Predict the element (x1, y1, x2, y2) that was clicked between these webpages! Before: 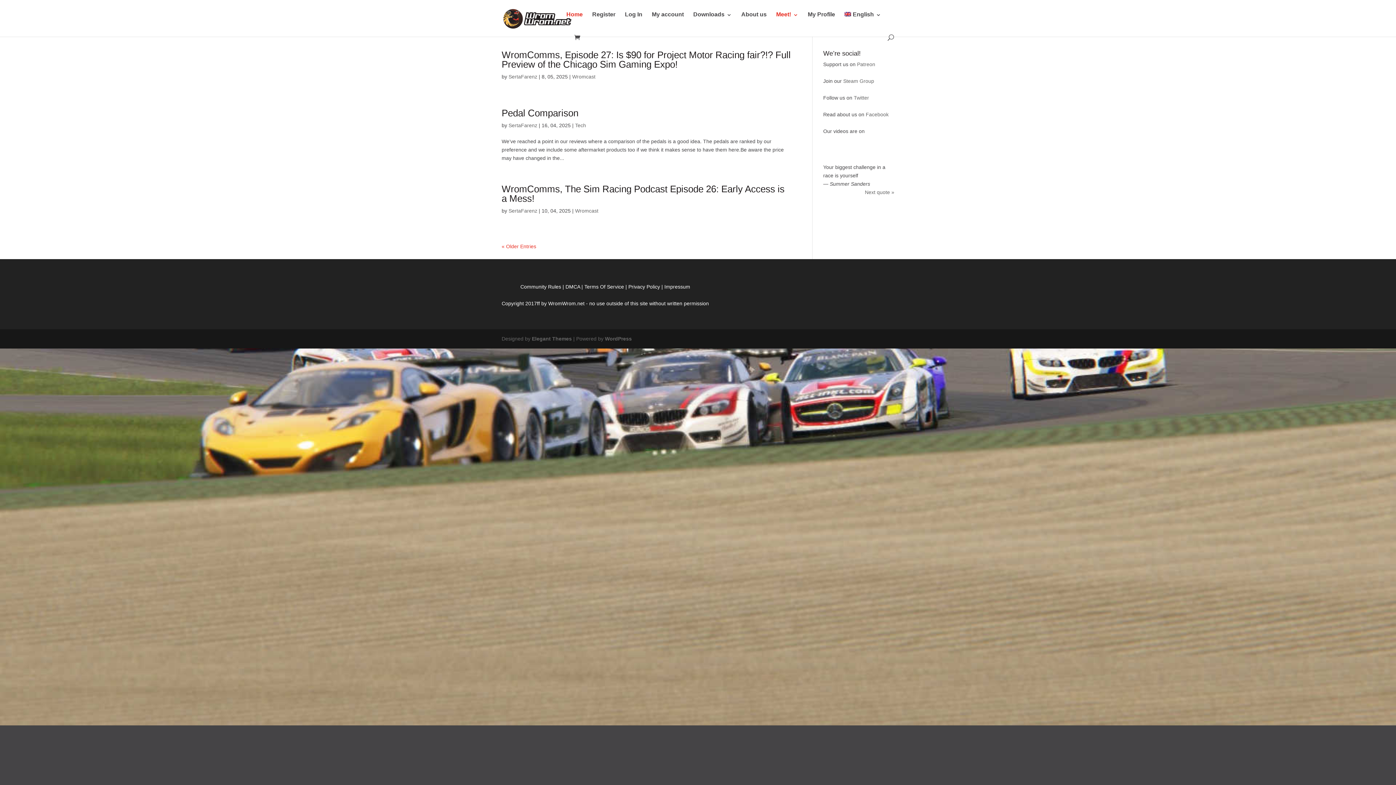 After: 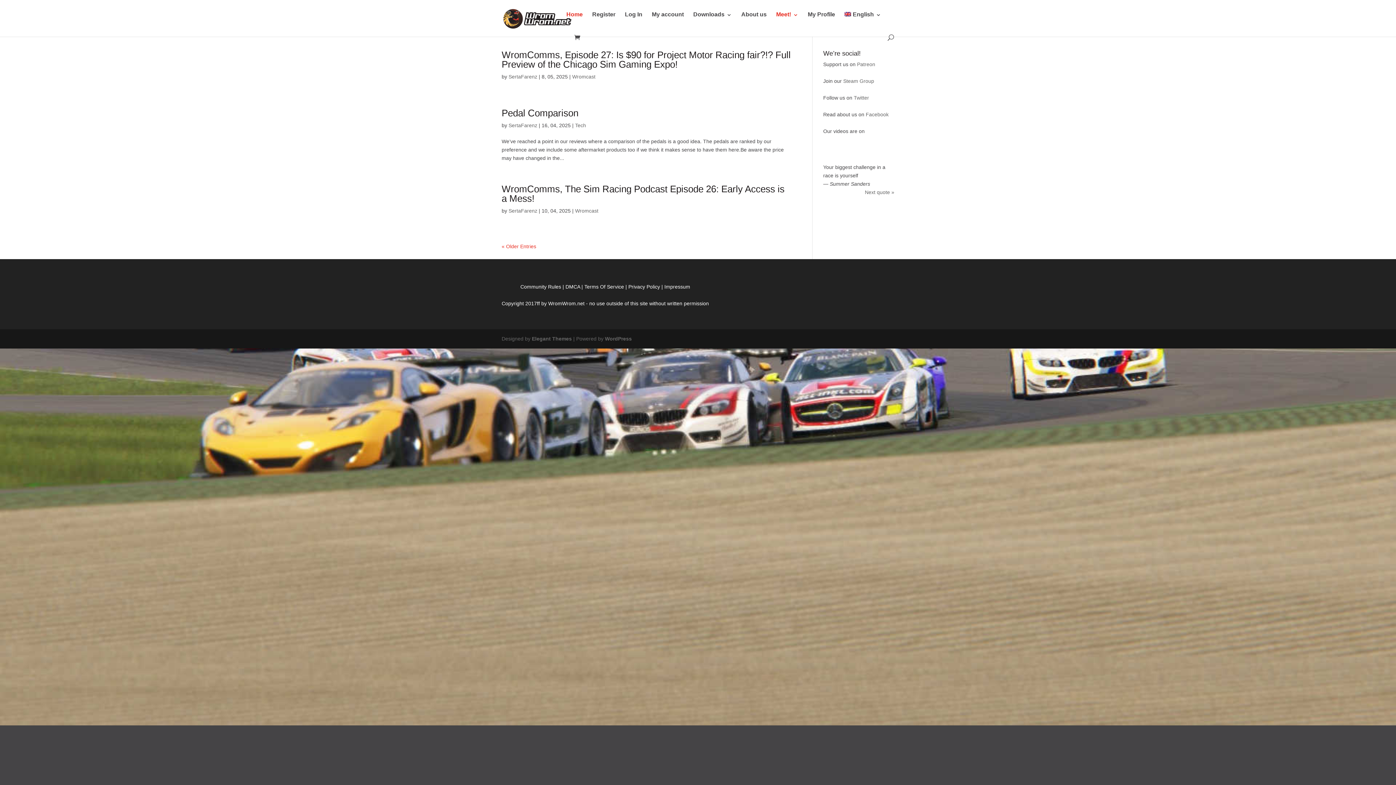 Action: label: Twitter bbox: (854, 94, 869, 100)